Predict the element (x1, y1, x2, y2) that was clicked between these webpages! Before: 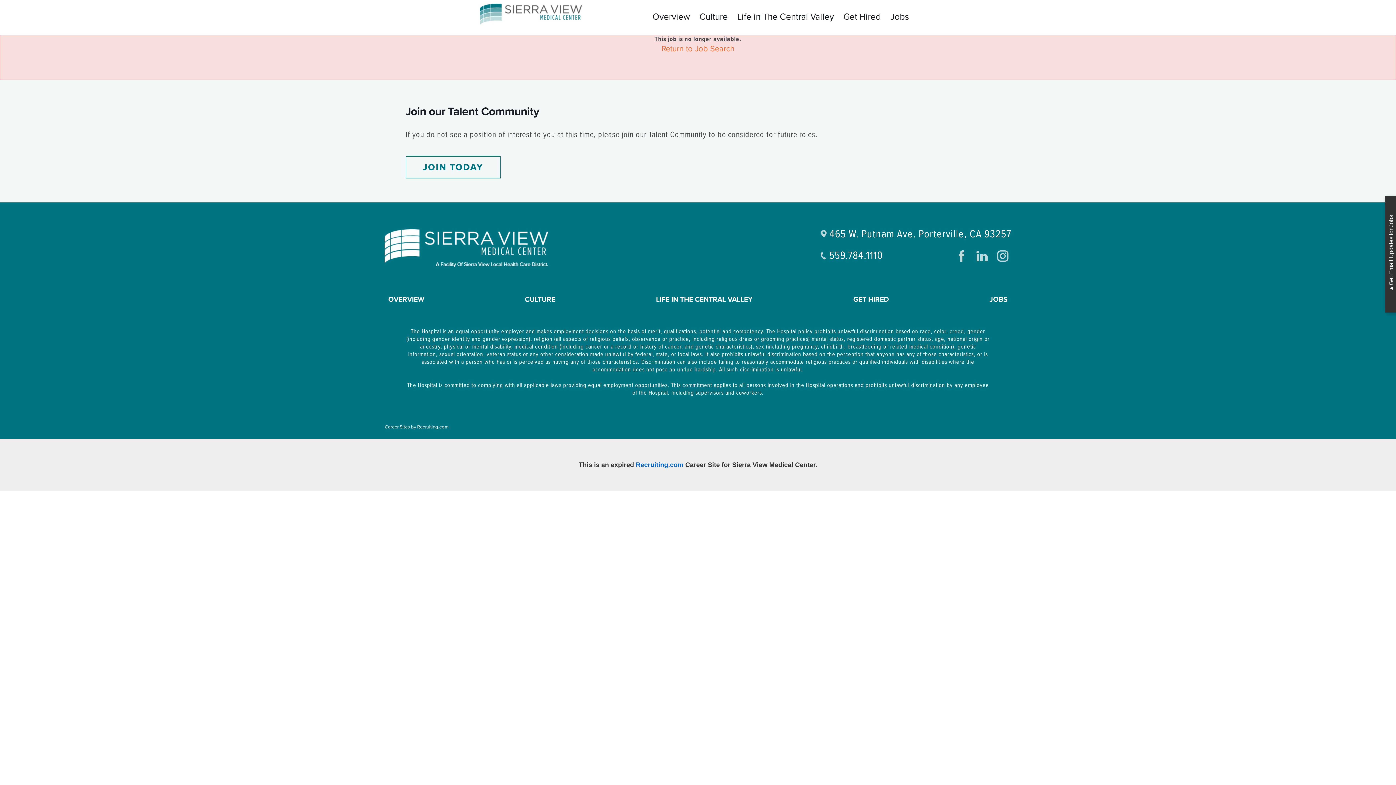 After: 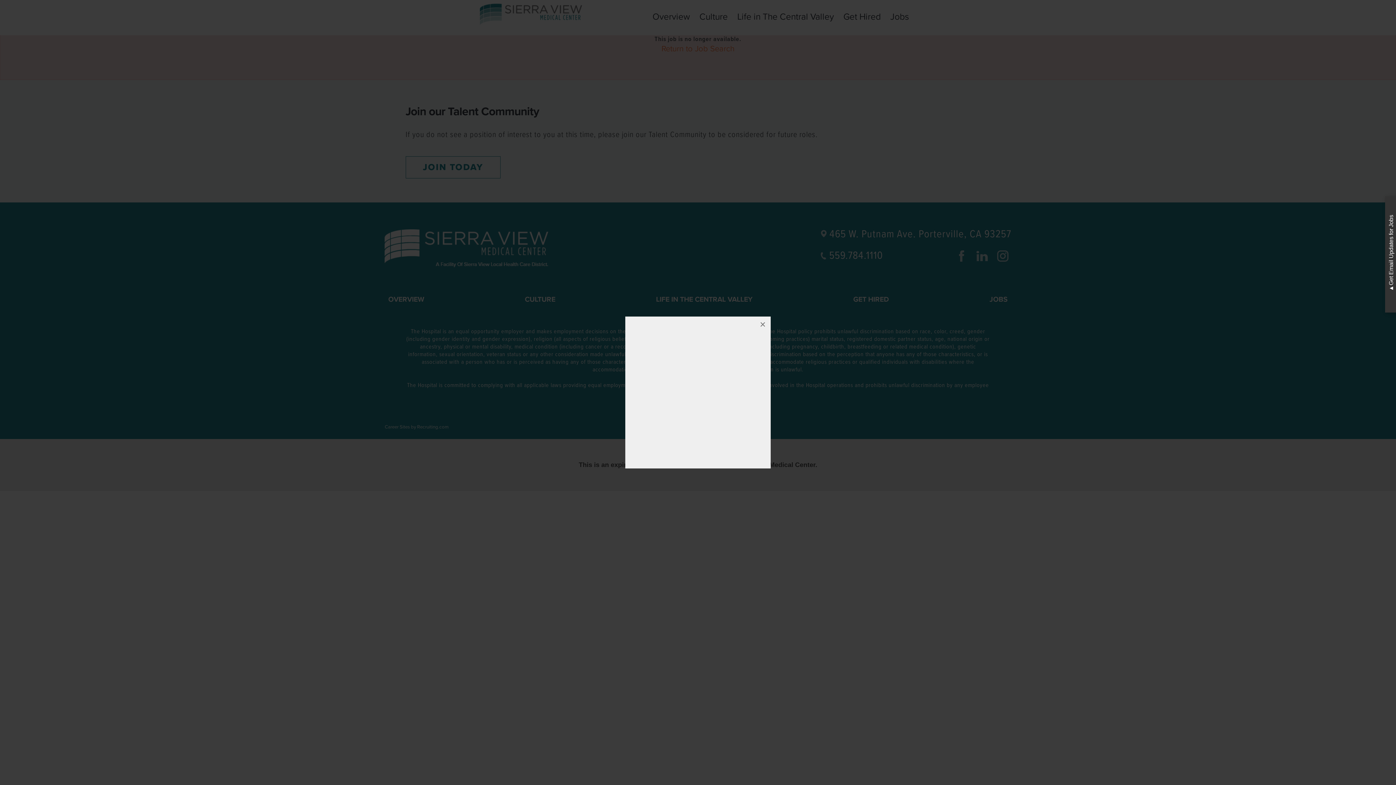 Action: label: JOIN TODAY bbox: (405, 156, 500, 178)